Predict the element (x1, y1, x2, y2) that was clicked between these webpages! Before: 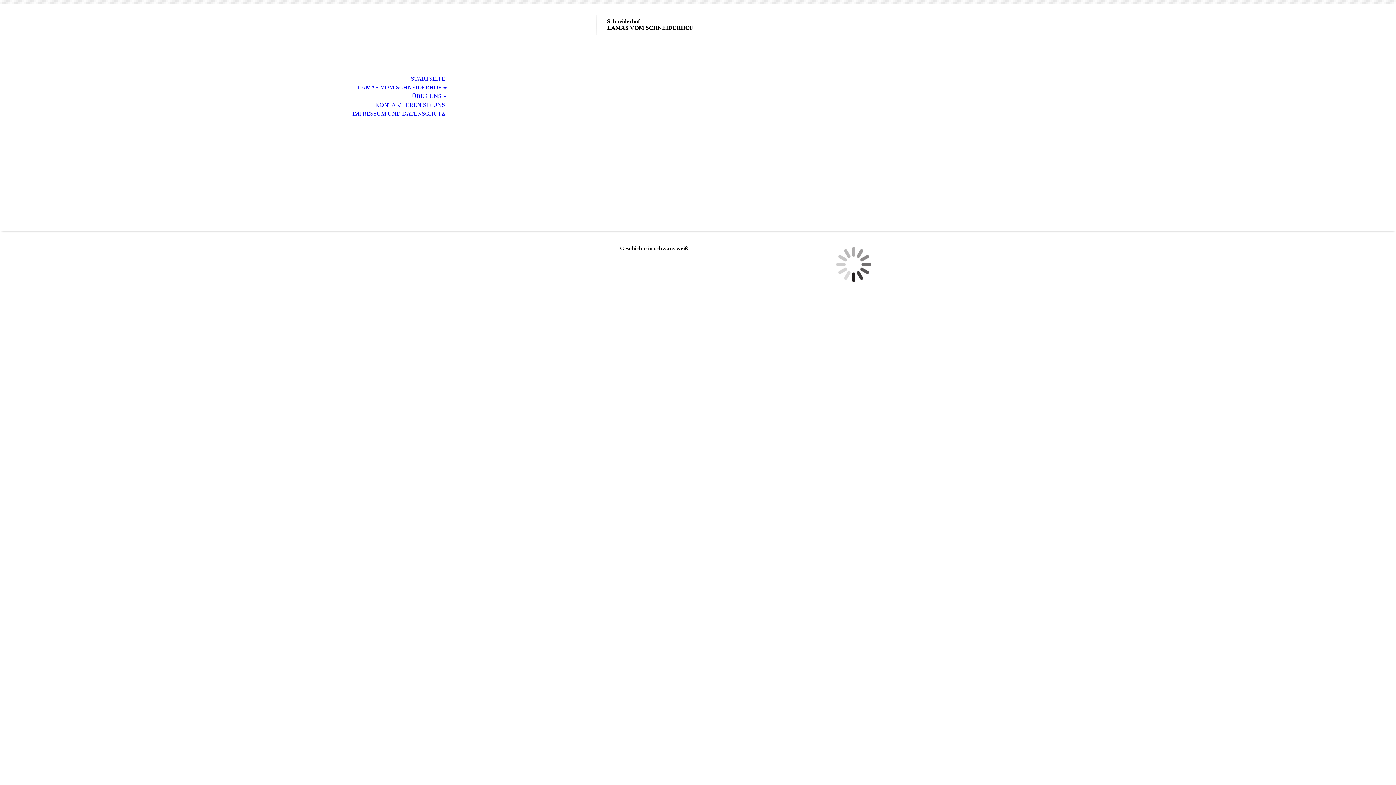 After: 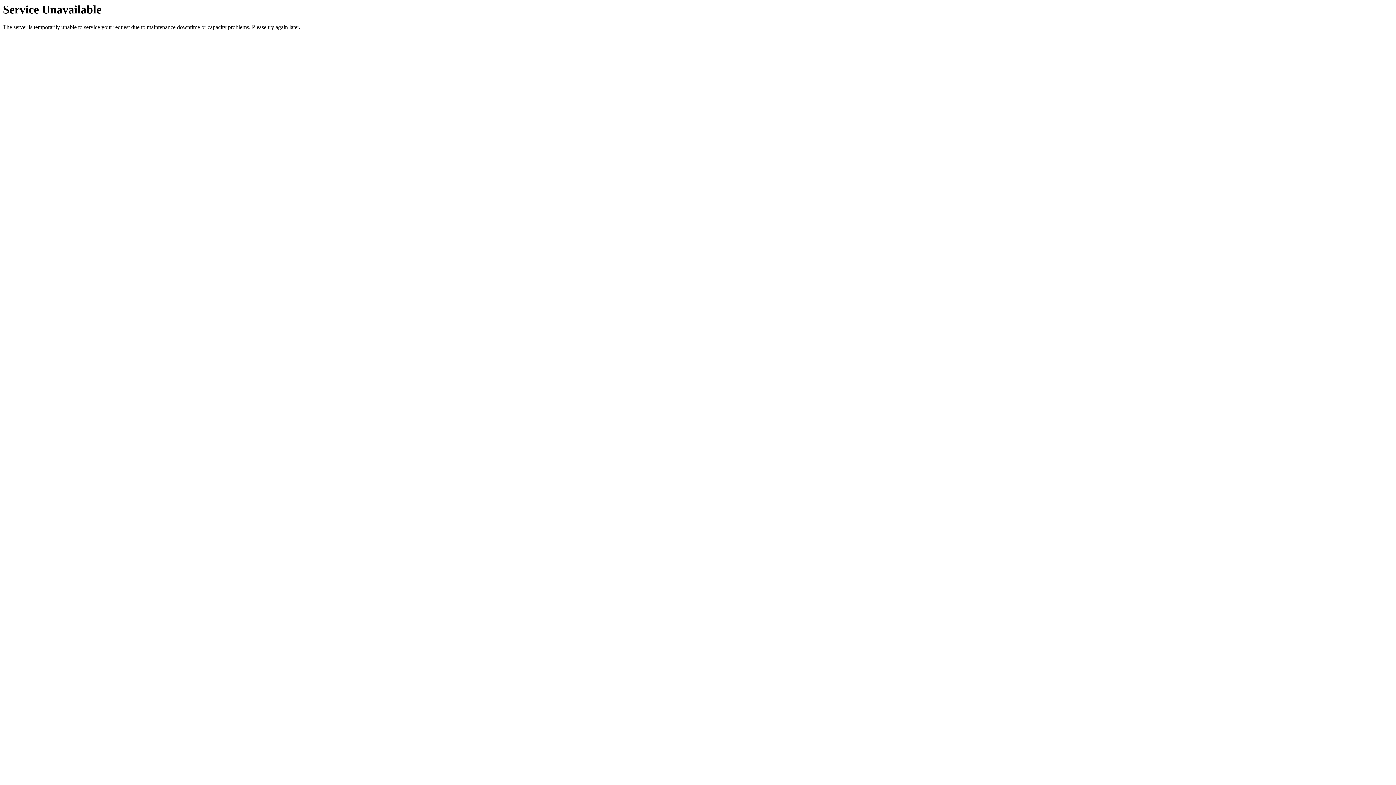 Action: bbox: (0, 74, 453, 83) label: STARTSEITE